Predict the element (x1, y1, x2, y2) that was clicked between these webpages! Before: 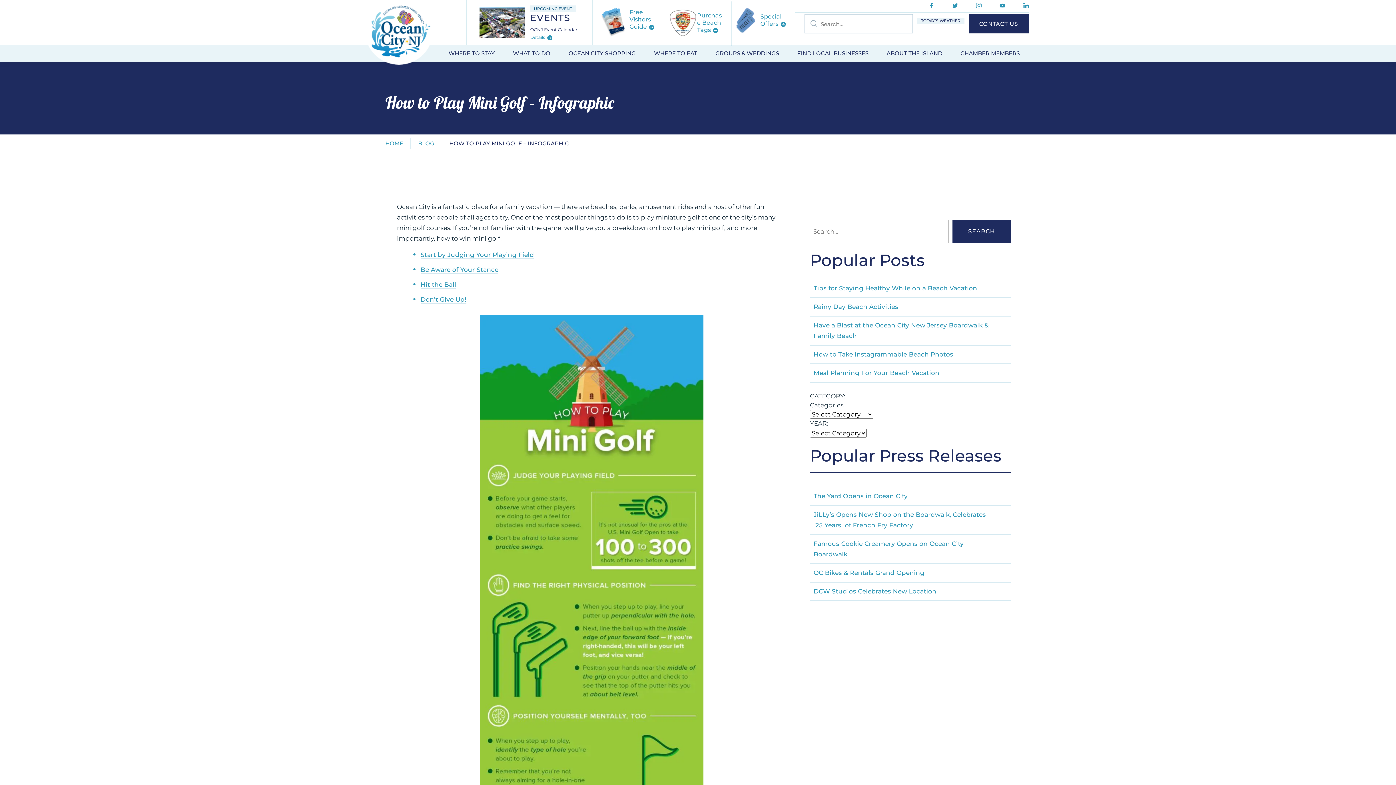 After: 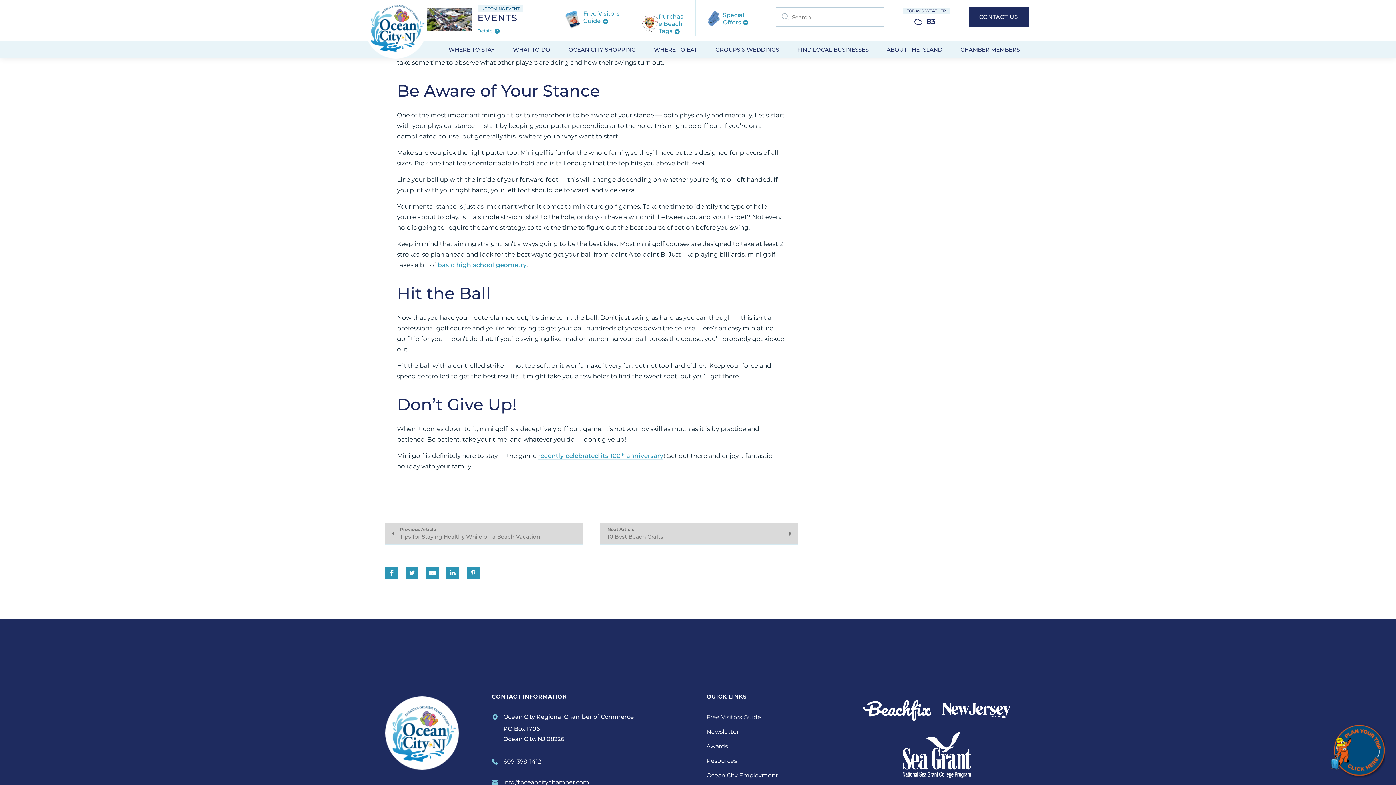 Action: label: Start by Judging Your Playing Field bbox: (420, 251, 534, 259)